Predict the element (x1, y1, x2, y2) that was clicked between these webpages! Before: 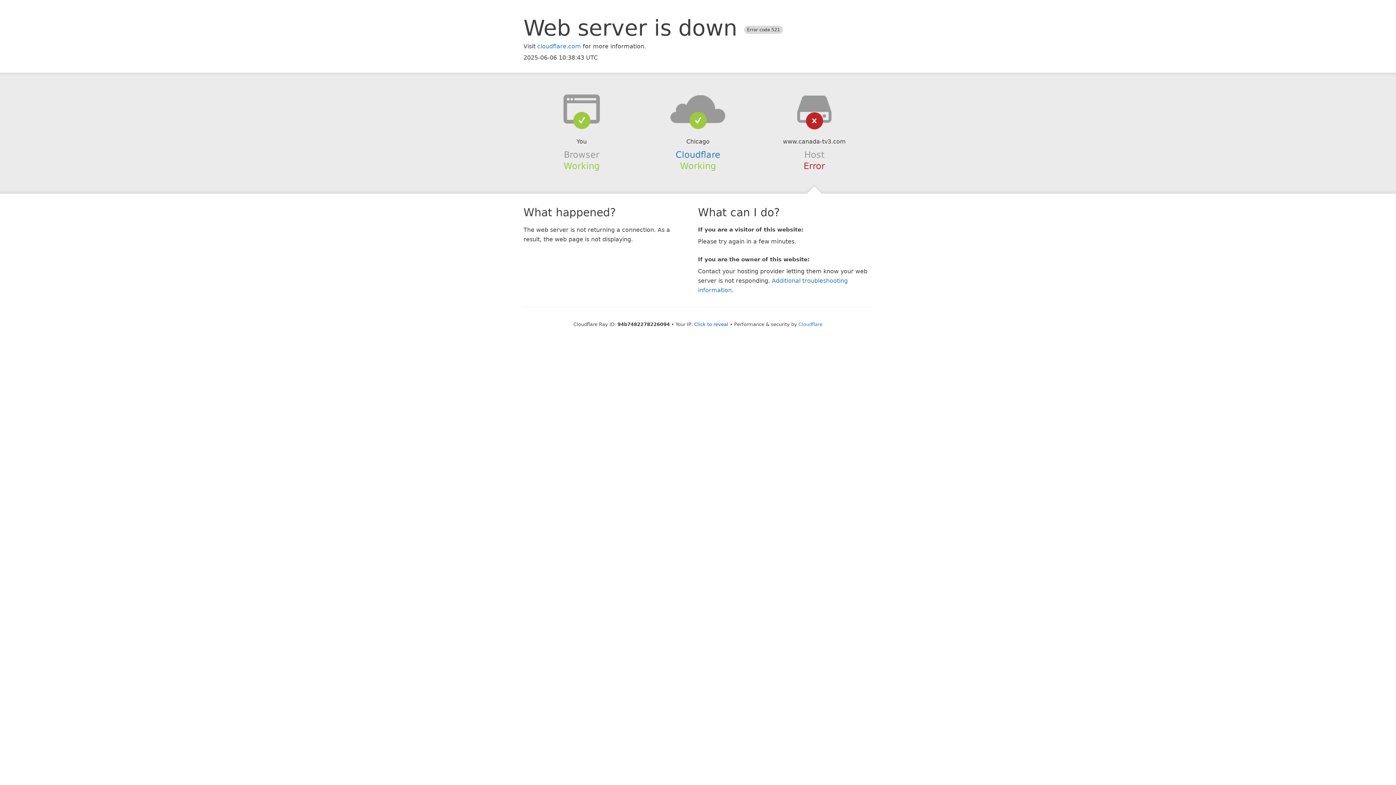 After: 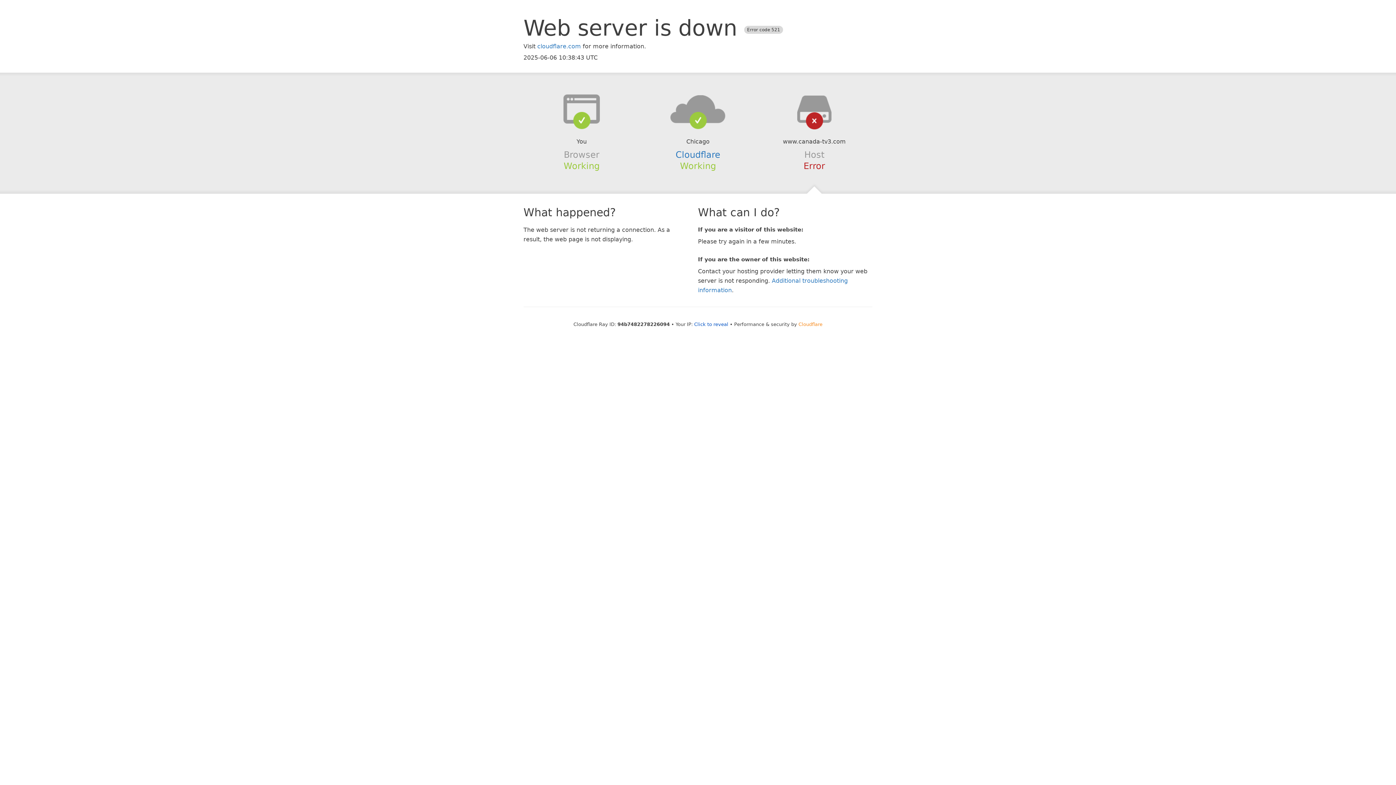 Action: label: Cloudflare bbox: (798, 321, 822, 327)